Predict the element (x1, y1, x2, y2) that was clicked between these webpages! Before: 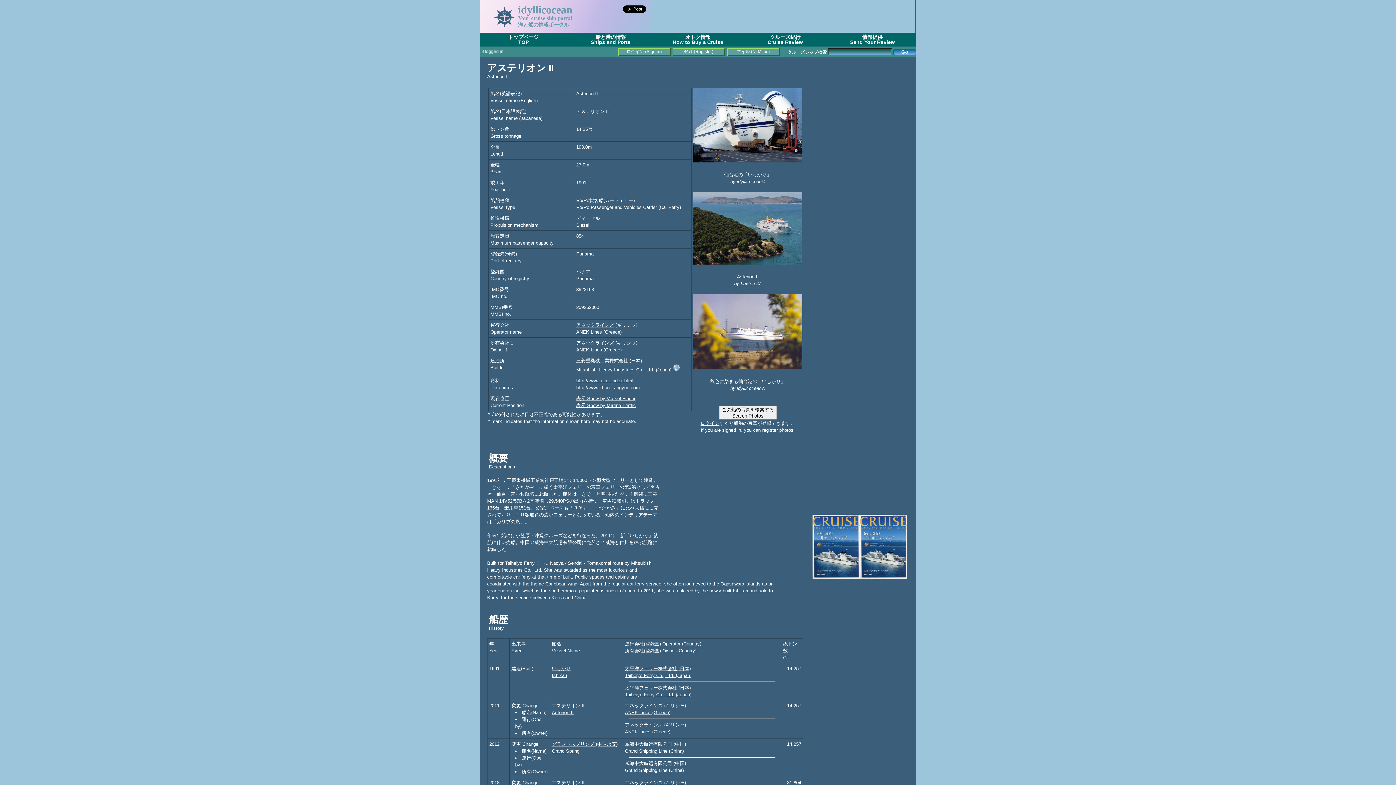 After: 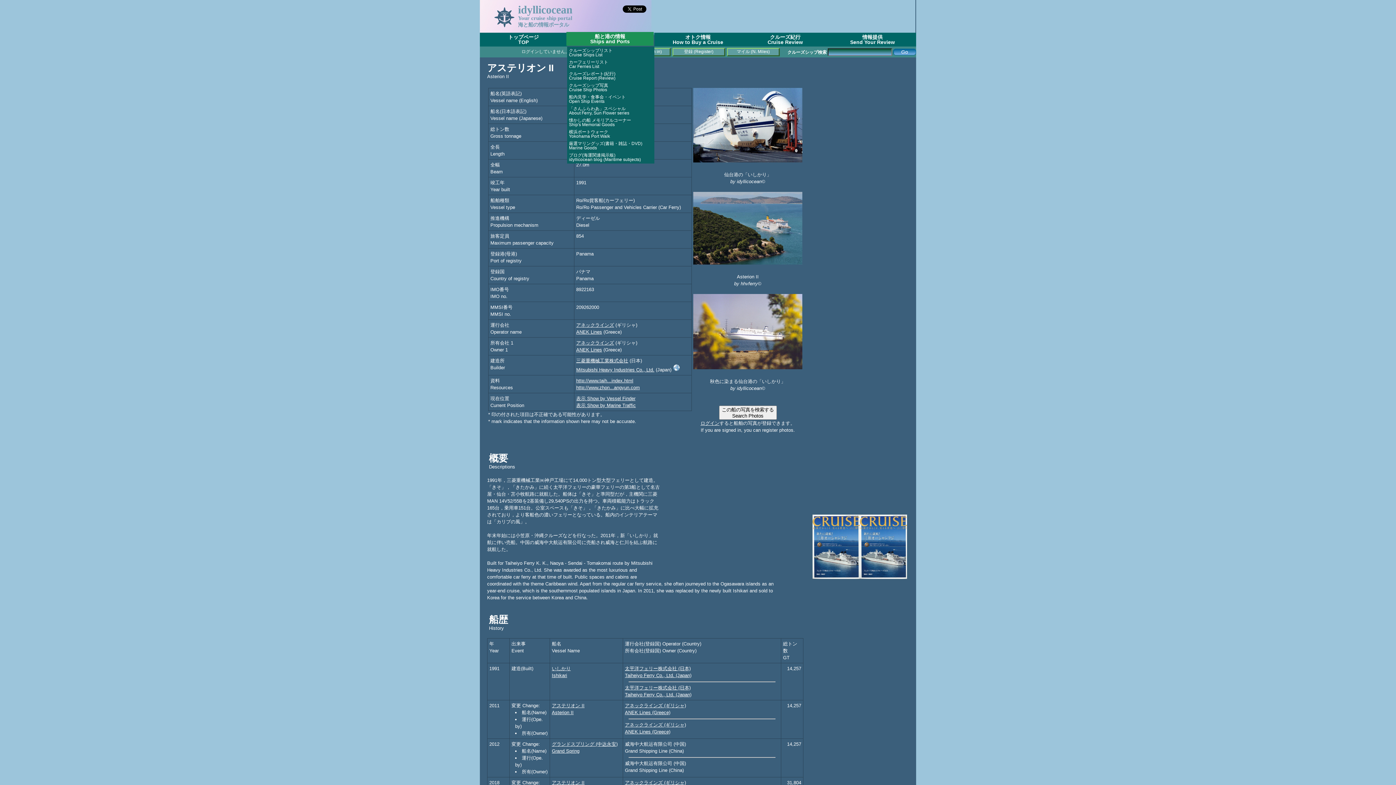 Action: bbox: (567, 32, 654, 46) label: 船と港の情報
Ships and Ports